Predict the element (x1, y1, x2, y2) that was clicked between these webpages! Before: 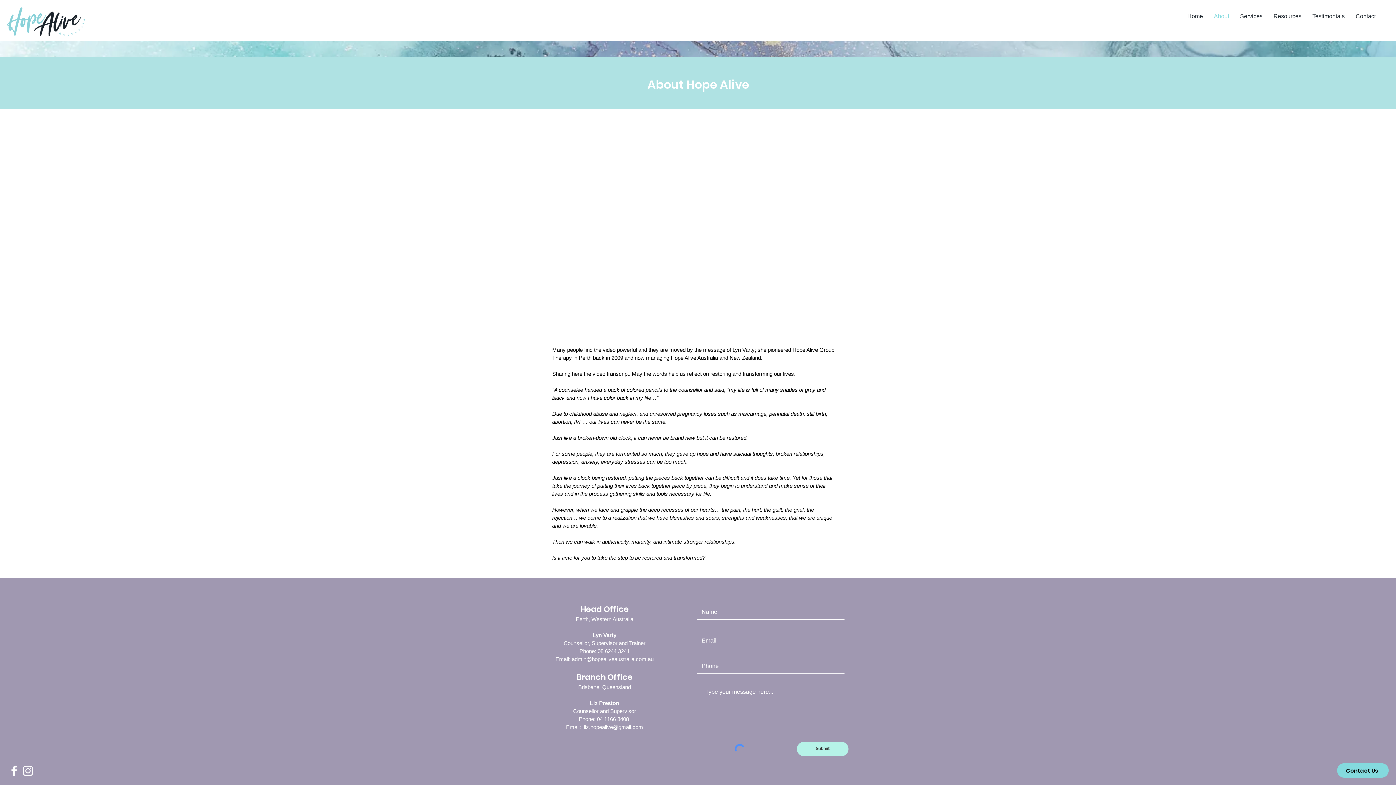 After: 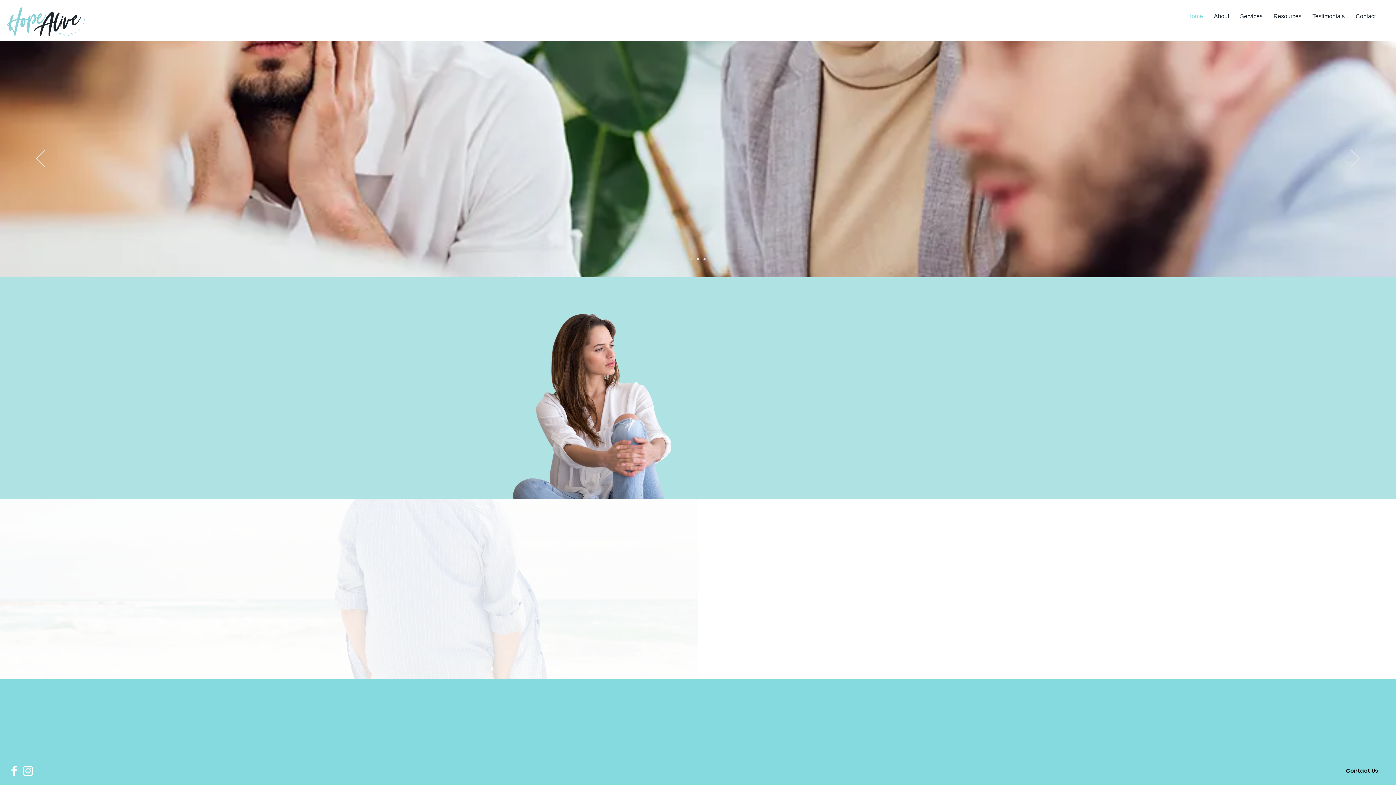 Action: label: Testimonials bbox: (1307, 7, 1350, 25)